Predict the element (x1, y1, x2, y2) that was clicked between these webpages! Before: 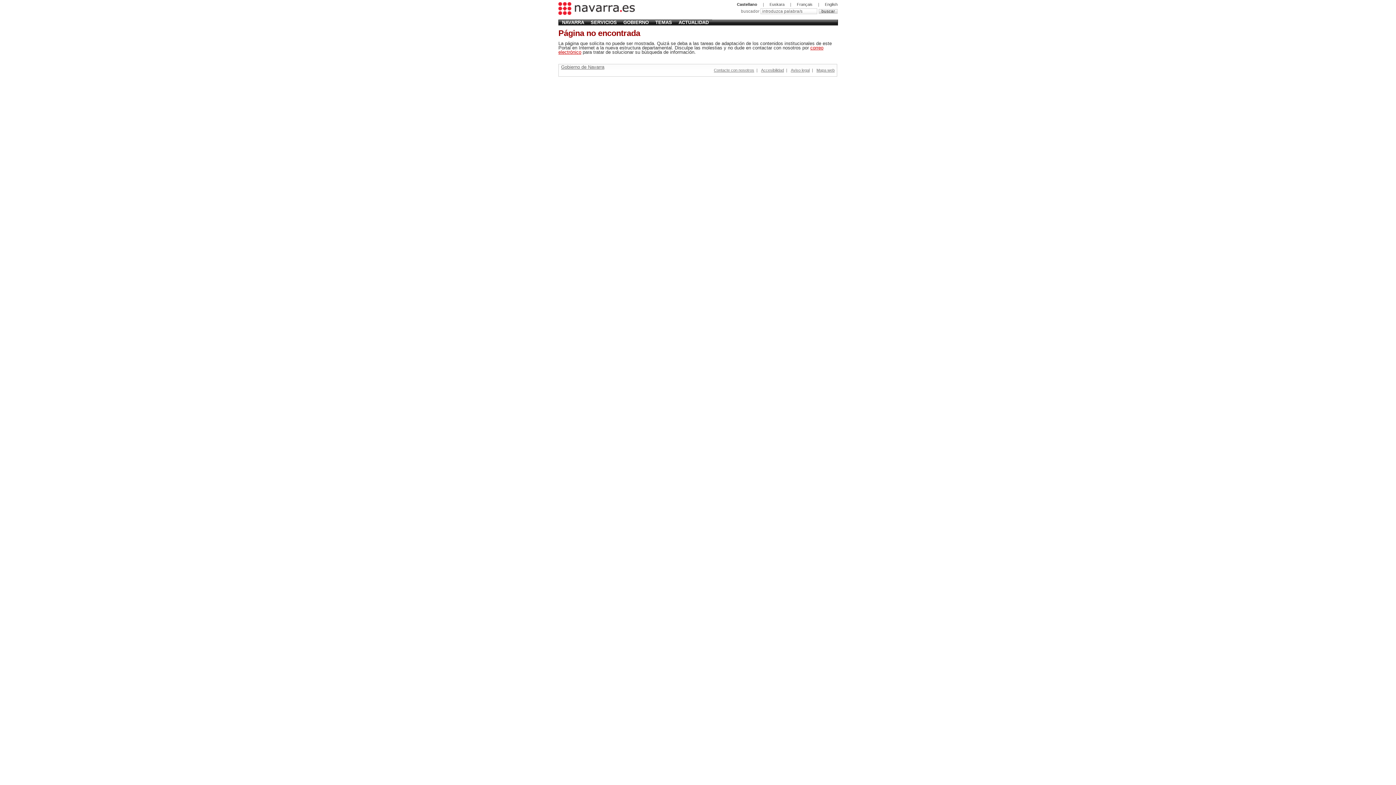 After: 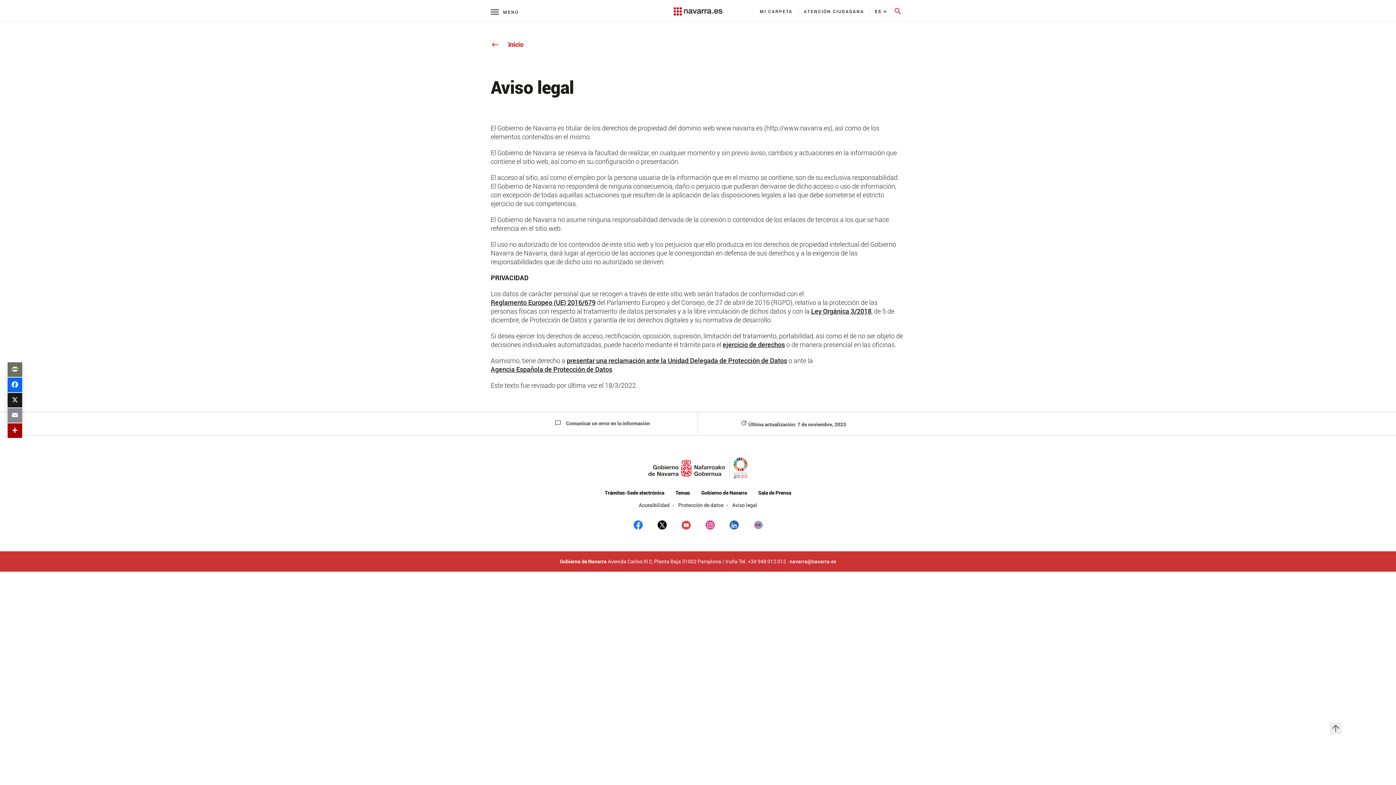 Action: bbox: (790, 67, 809, 72) label: Aviso legal